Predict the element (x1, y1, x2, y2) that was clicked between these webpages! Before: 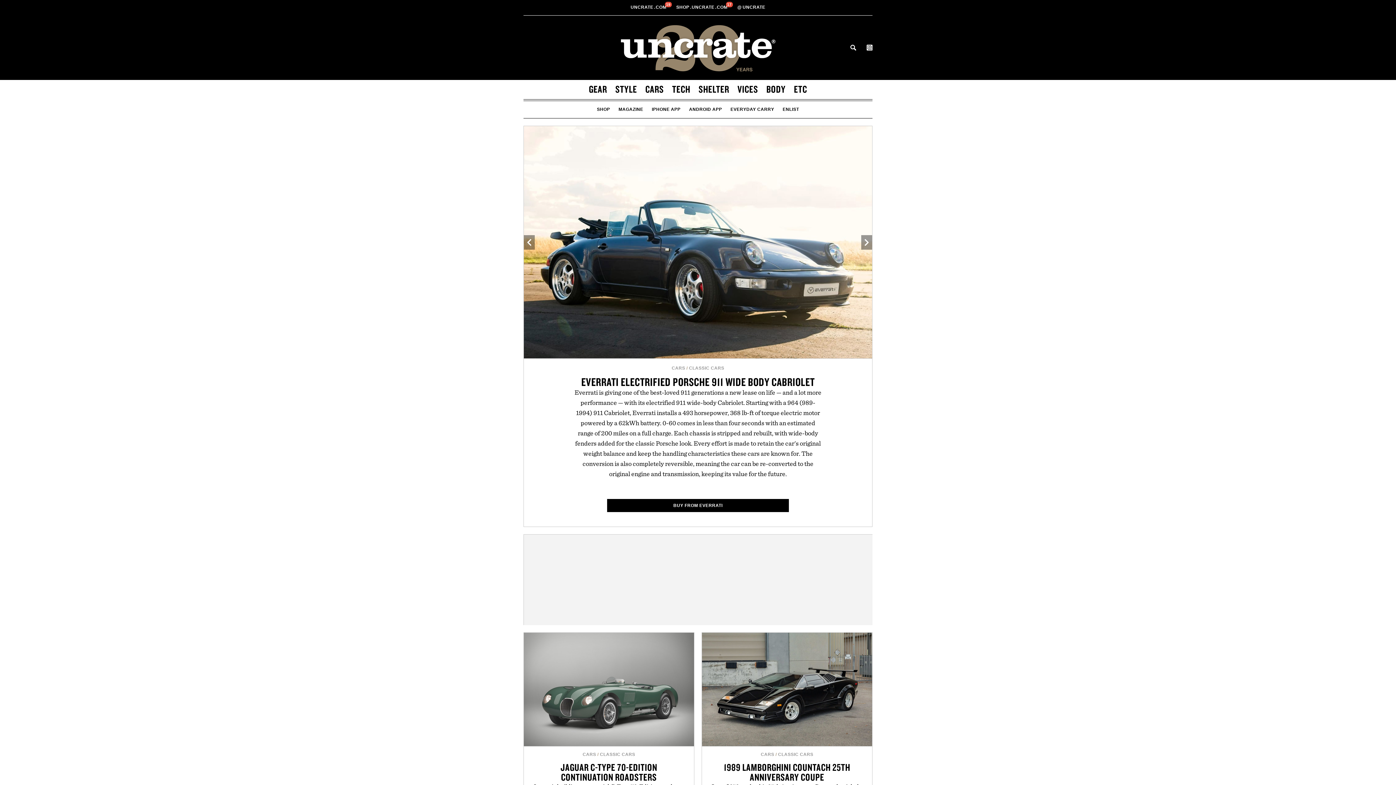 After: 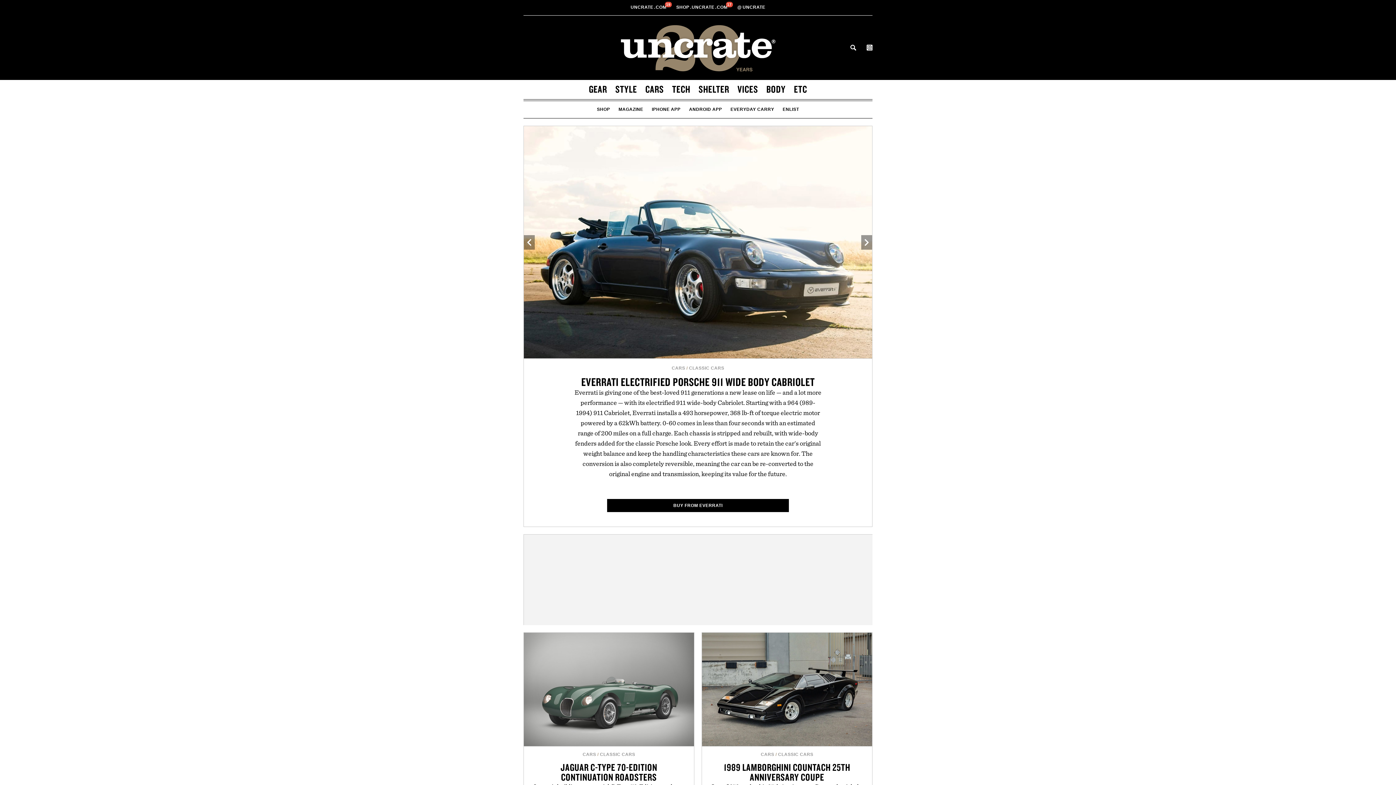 Action: label: BUY FROM EVERRATI bbox: (607, 499, 789, 512)